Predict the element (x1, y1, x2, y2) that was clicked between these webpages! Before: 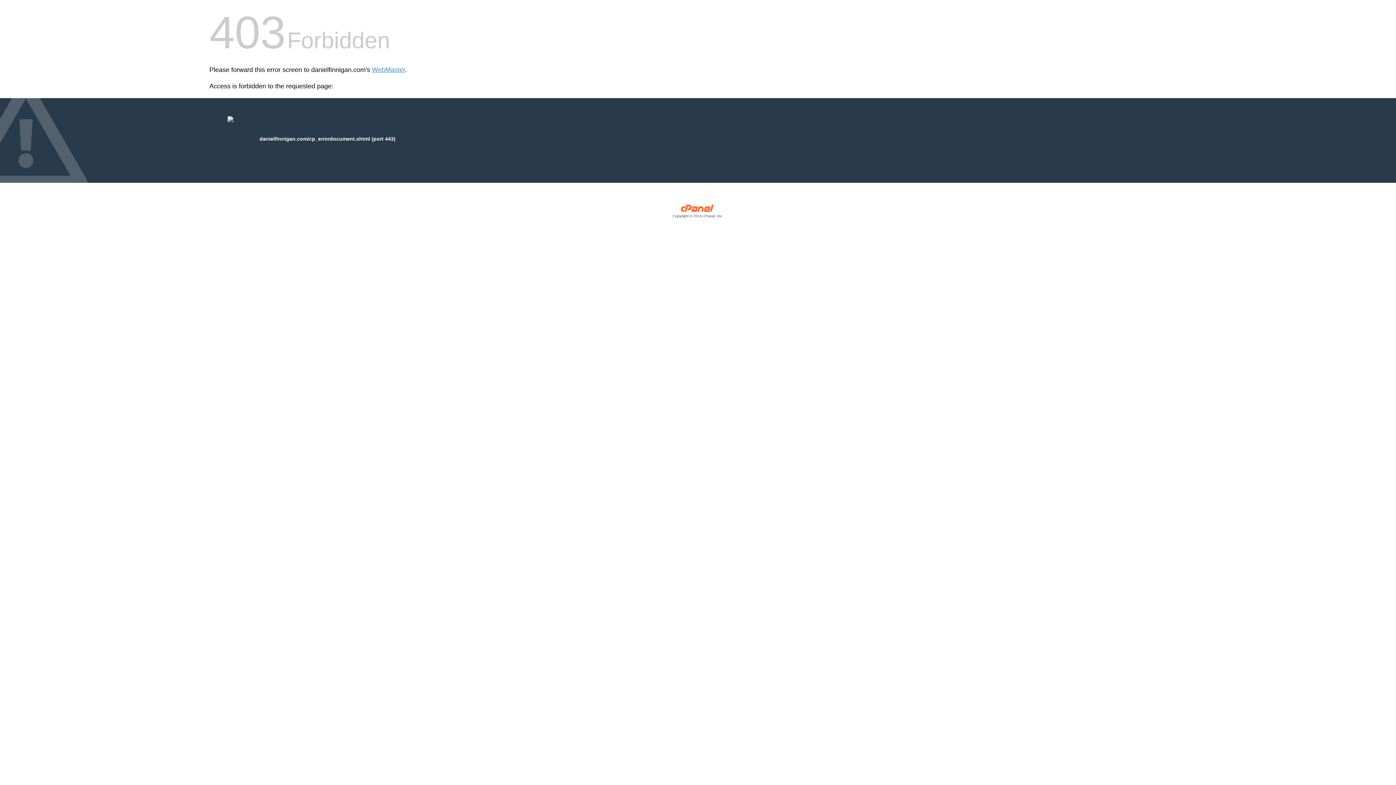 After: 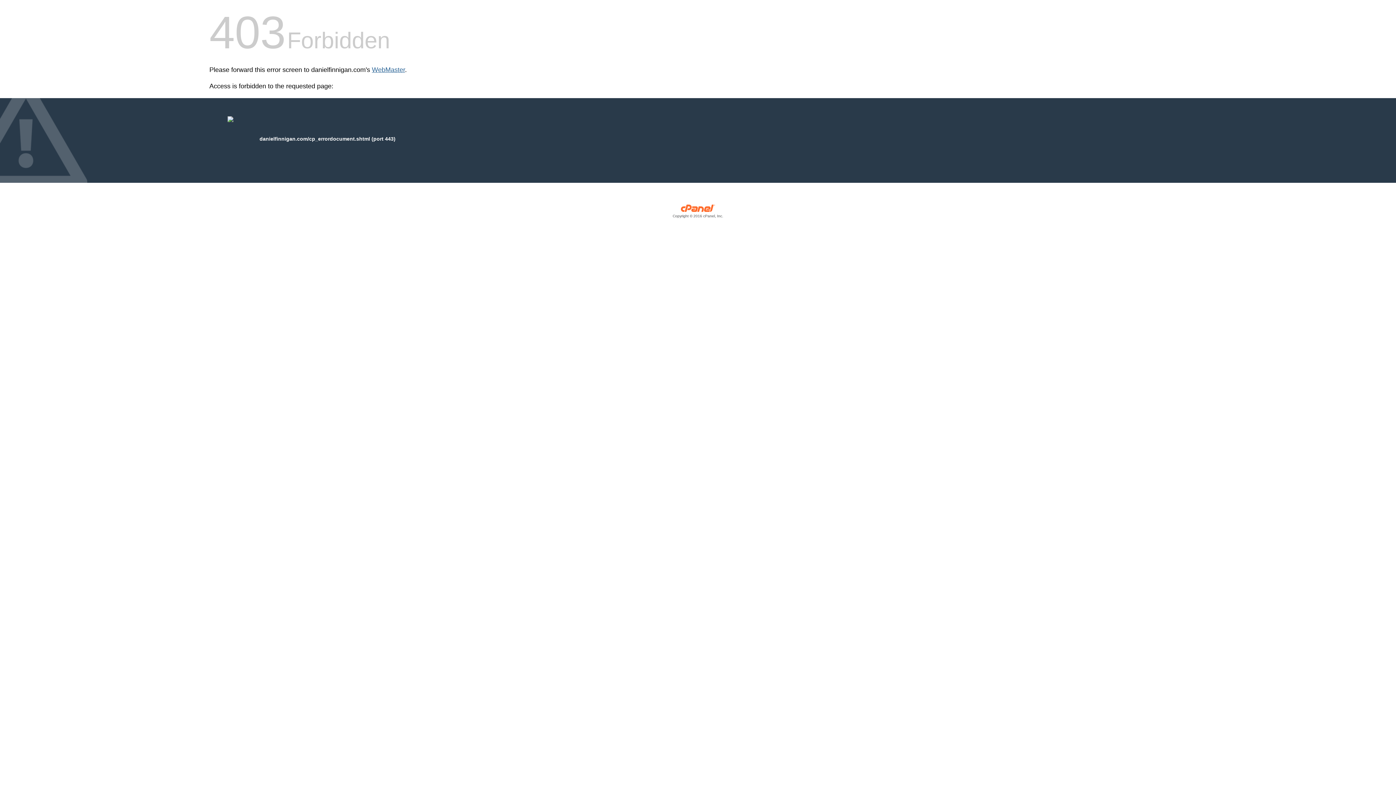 Action: label: WebMaster bbox: (372, 66, 405, 73)